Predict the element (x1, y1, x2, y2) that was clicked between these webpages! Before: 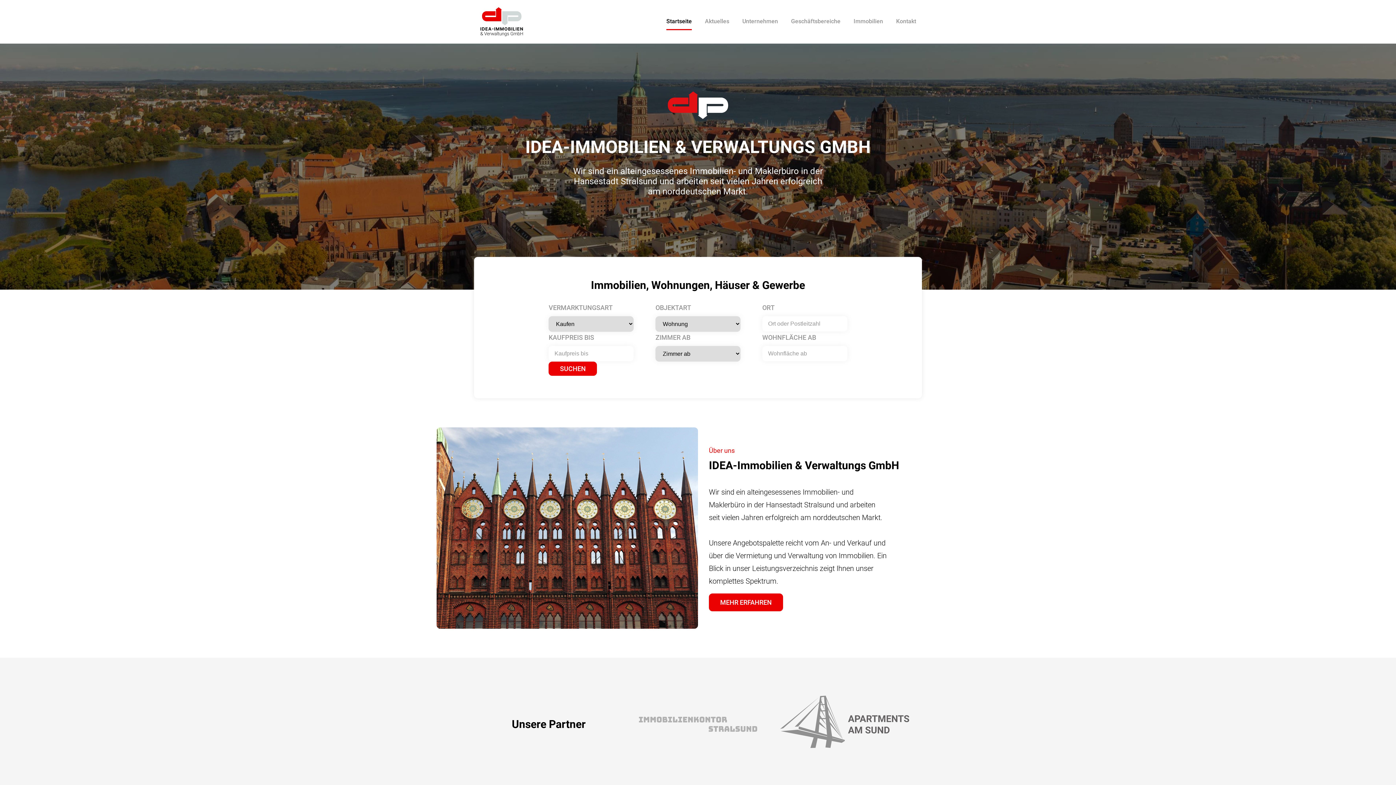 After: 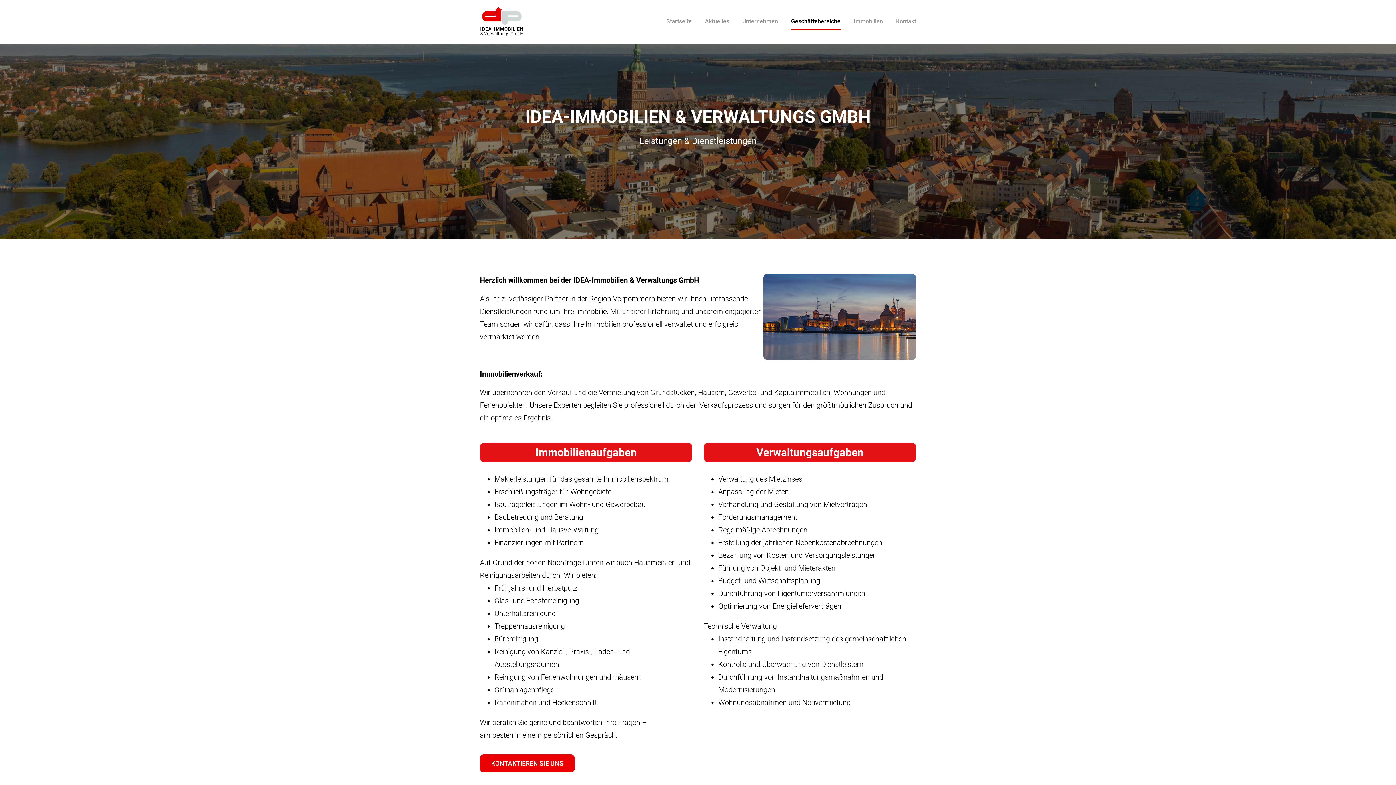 Action: label: Geschäftsbereiche bbox: (791, 13, 840, 30)